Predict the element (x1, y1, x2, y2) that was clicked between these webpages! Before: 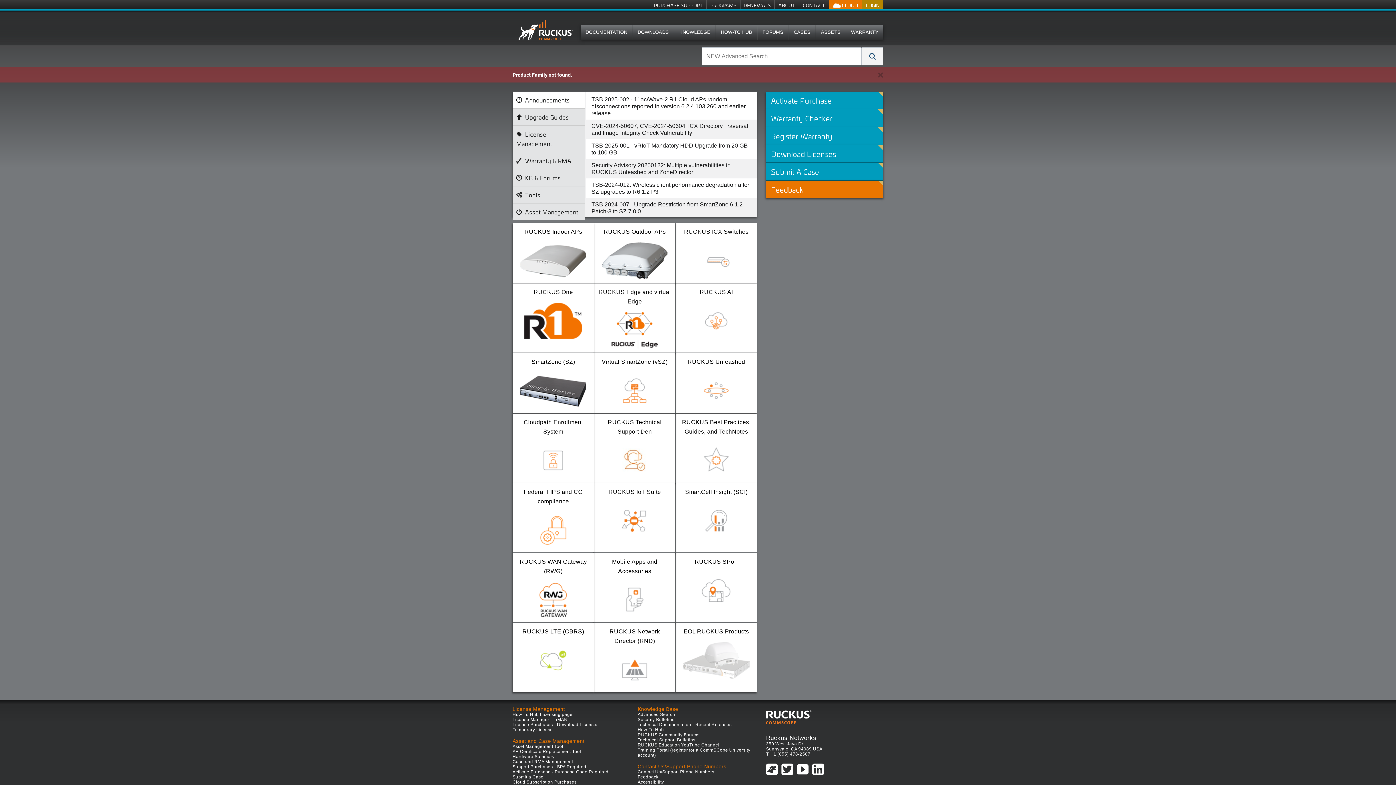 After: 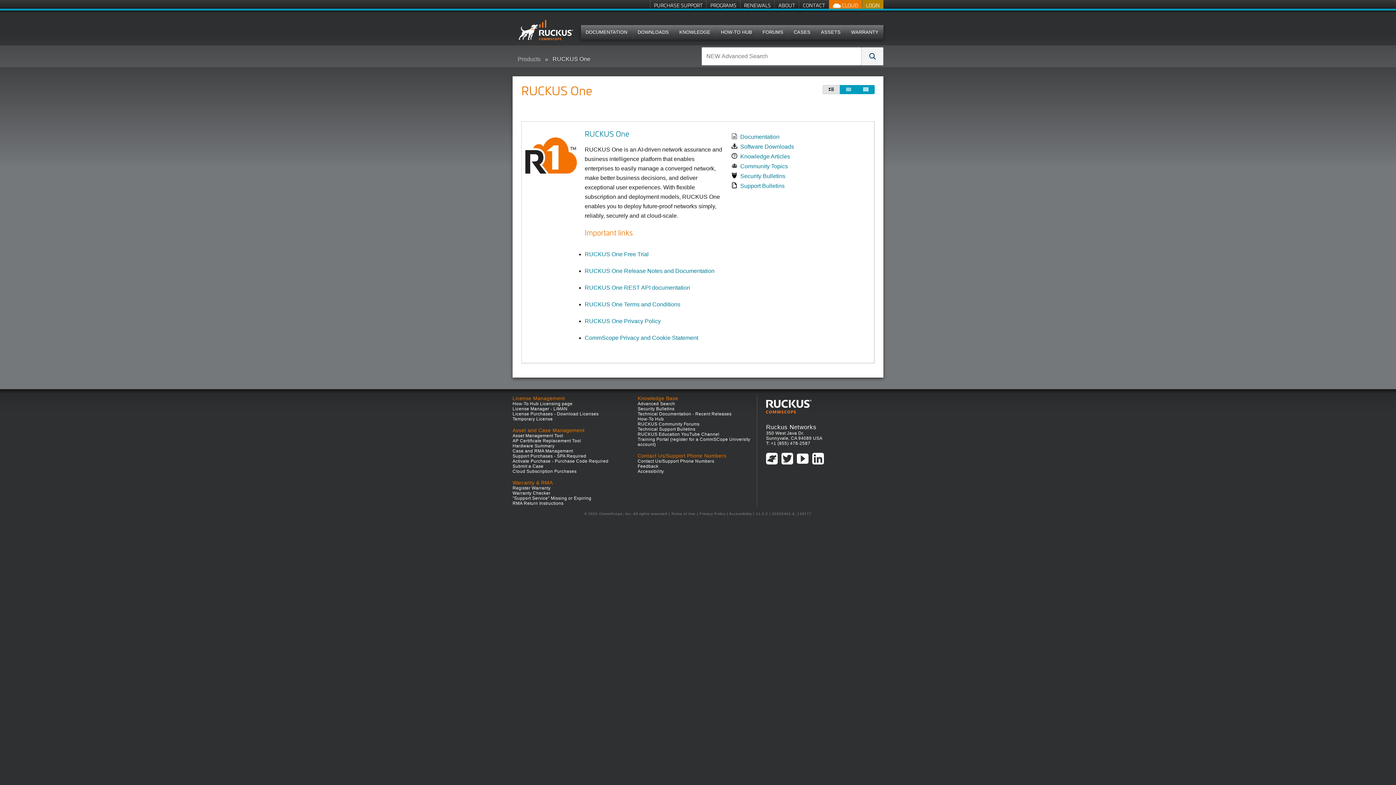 Action: bbox: (513, 283, 593, 352) label: RUCKUS One